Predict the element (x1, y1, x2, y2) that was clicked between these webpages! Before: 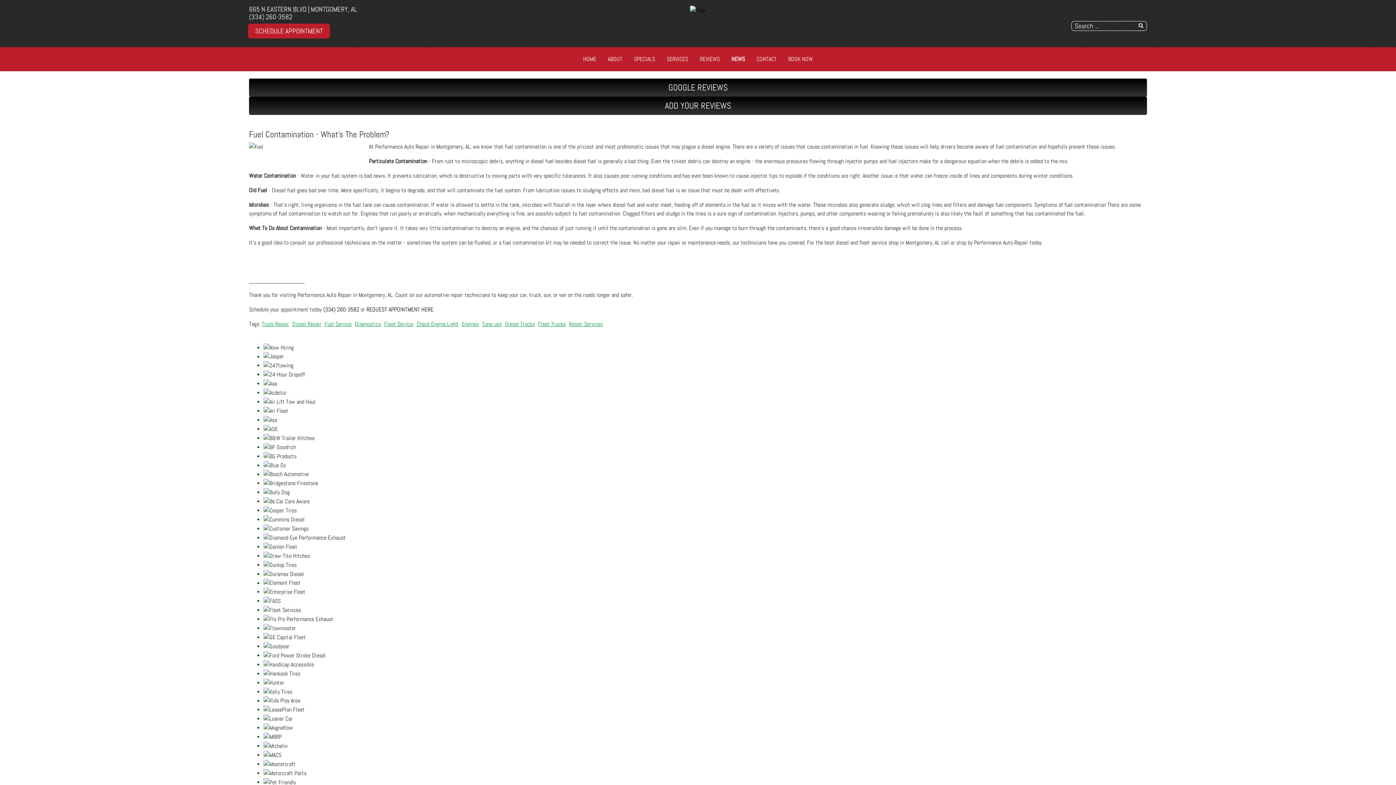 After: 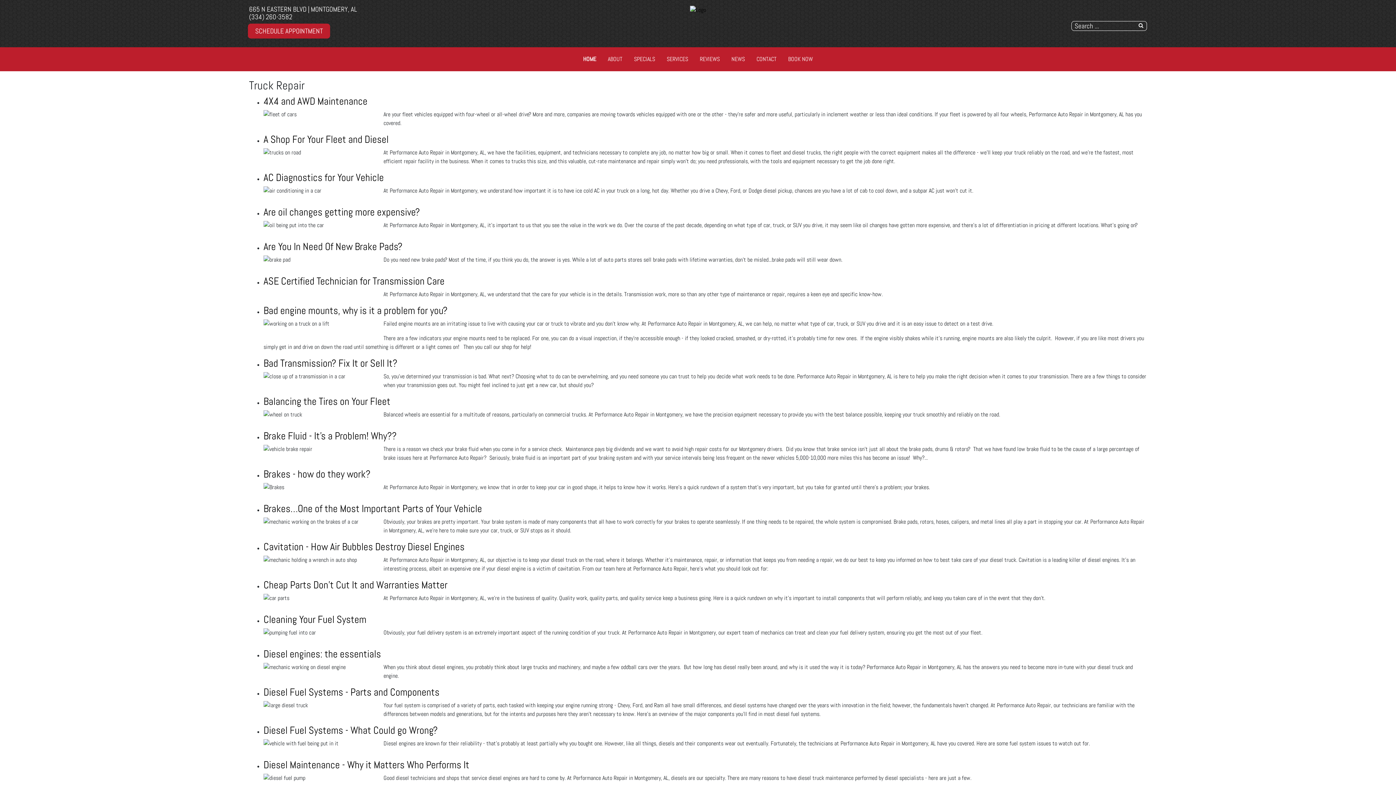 Action: label: Truck Repair bbox: (261, 319, 289, 328)